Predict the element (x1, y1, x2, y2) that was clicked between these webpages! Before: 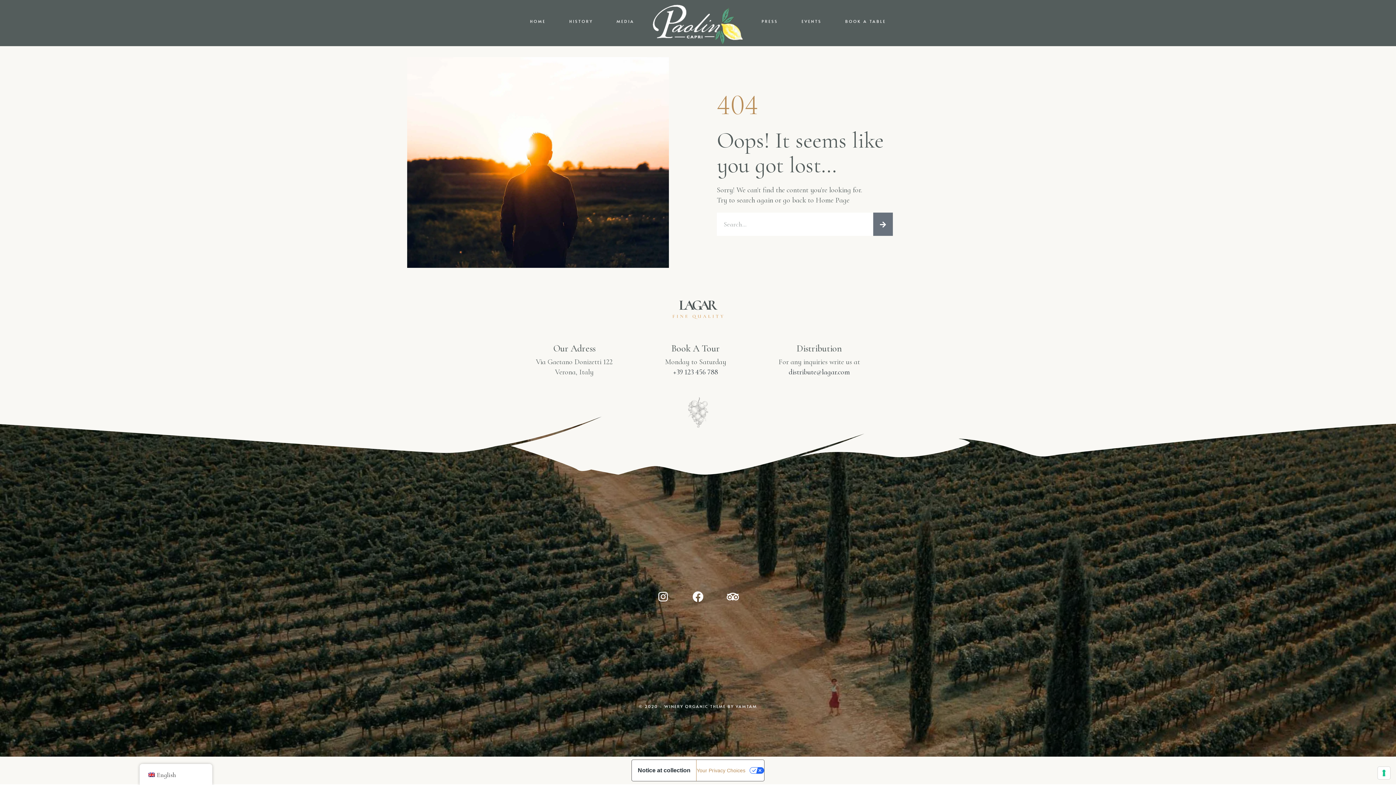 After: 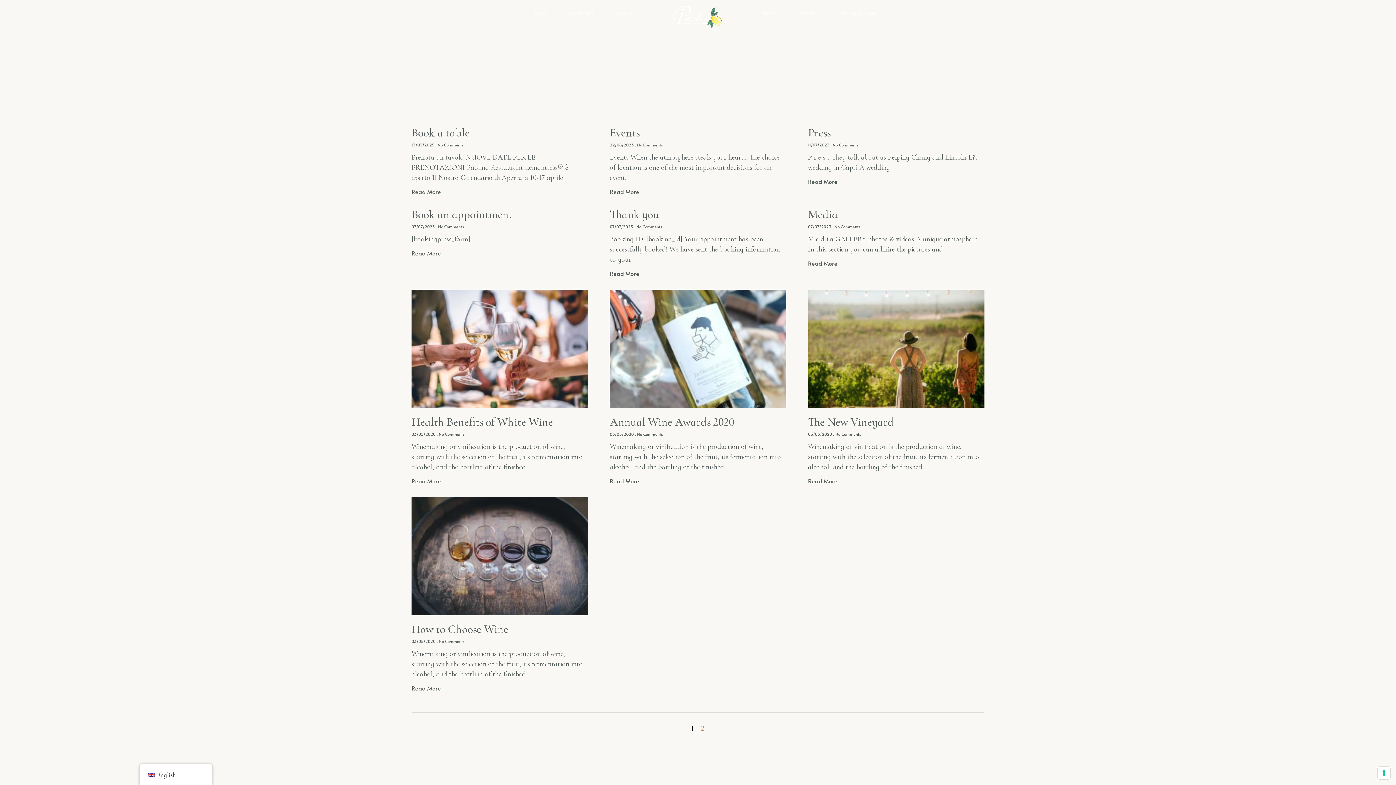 Action: bbox: (873, 212, 893, 236) label: Search